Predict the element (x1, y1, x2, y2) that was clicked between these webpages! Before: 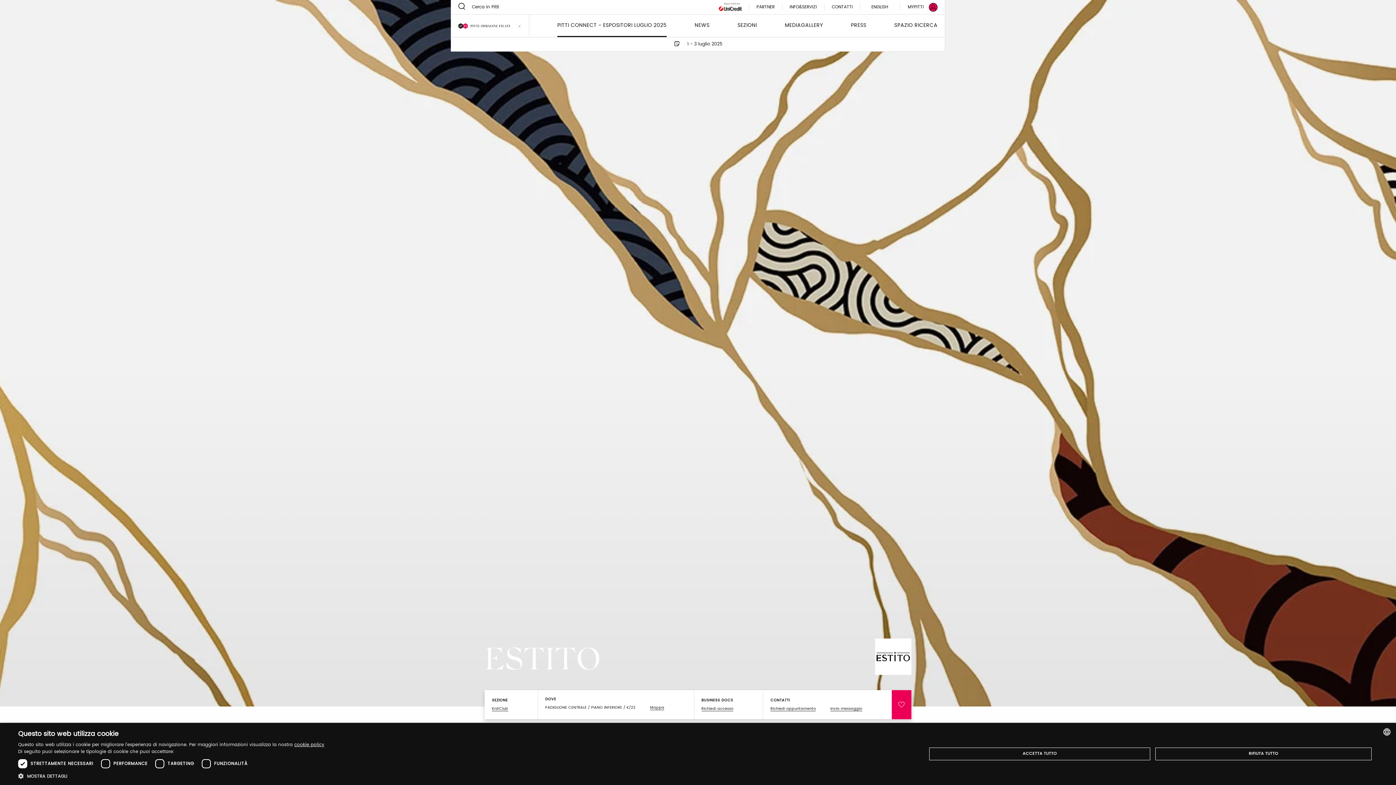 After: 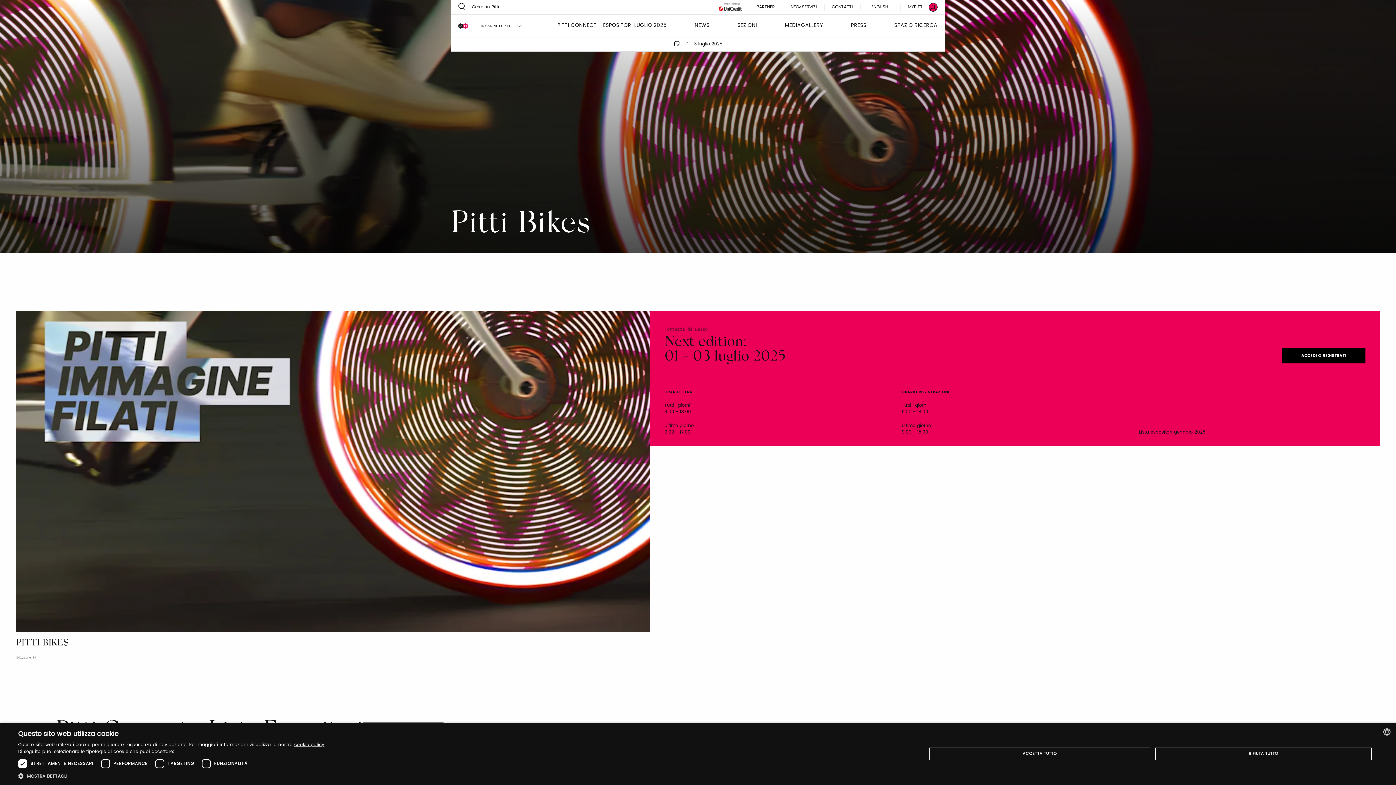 Action: bbox: (458, 21, 517, 29)